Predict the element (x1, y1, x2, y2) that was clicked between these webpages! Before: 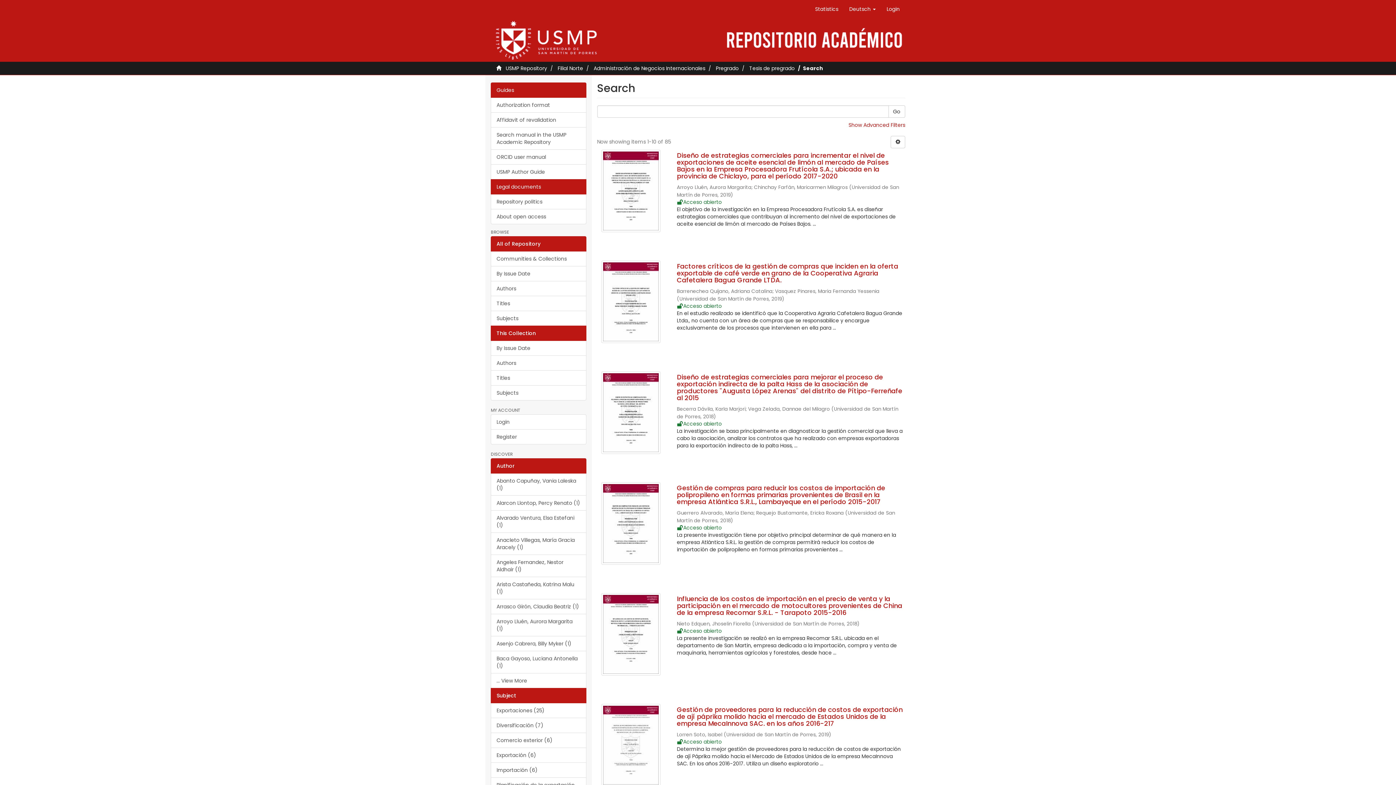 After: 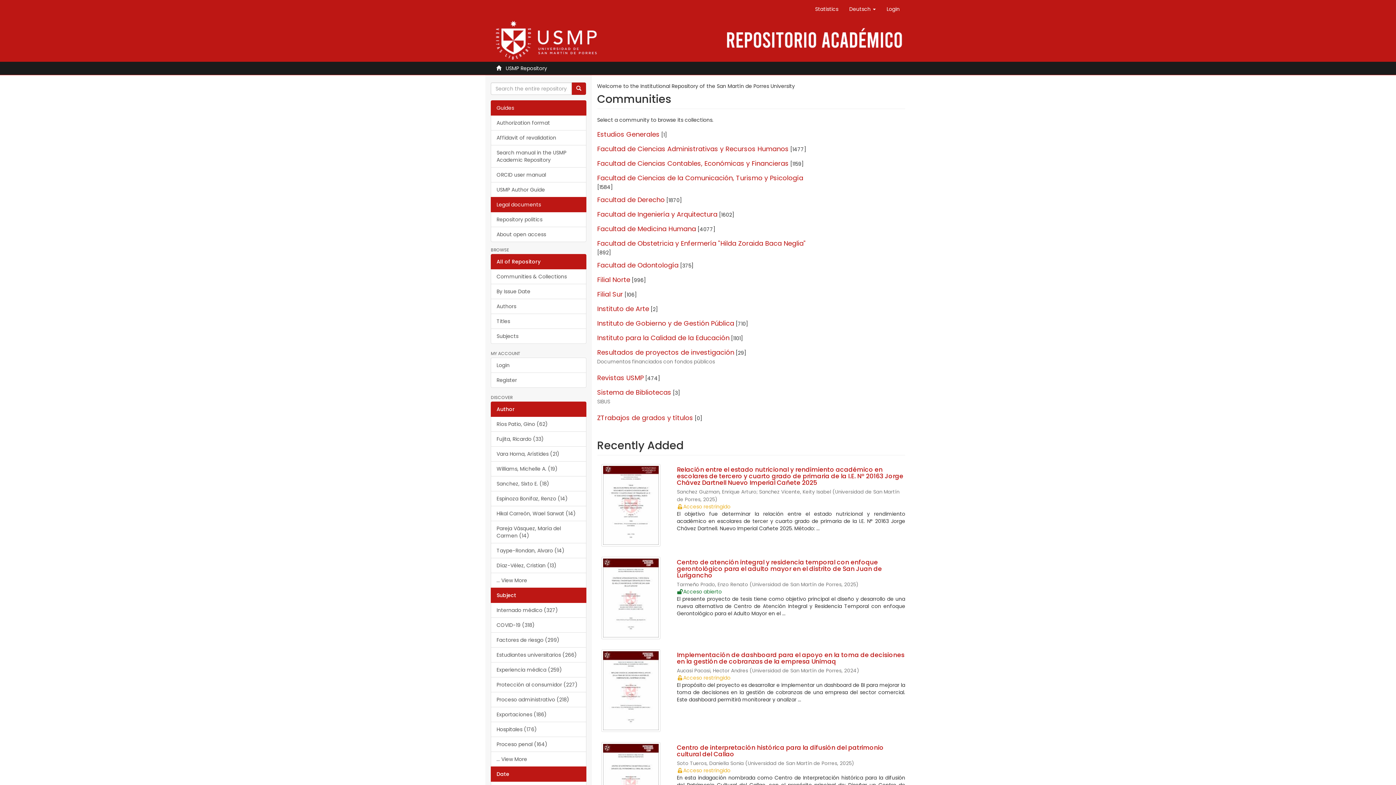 Action: bbox: (485, 0, 910, 61)